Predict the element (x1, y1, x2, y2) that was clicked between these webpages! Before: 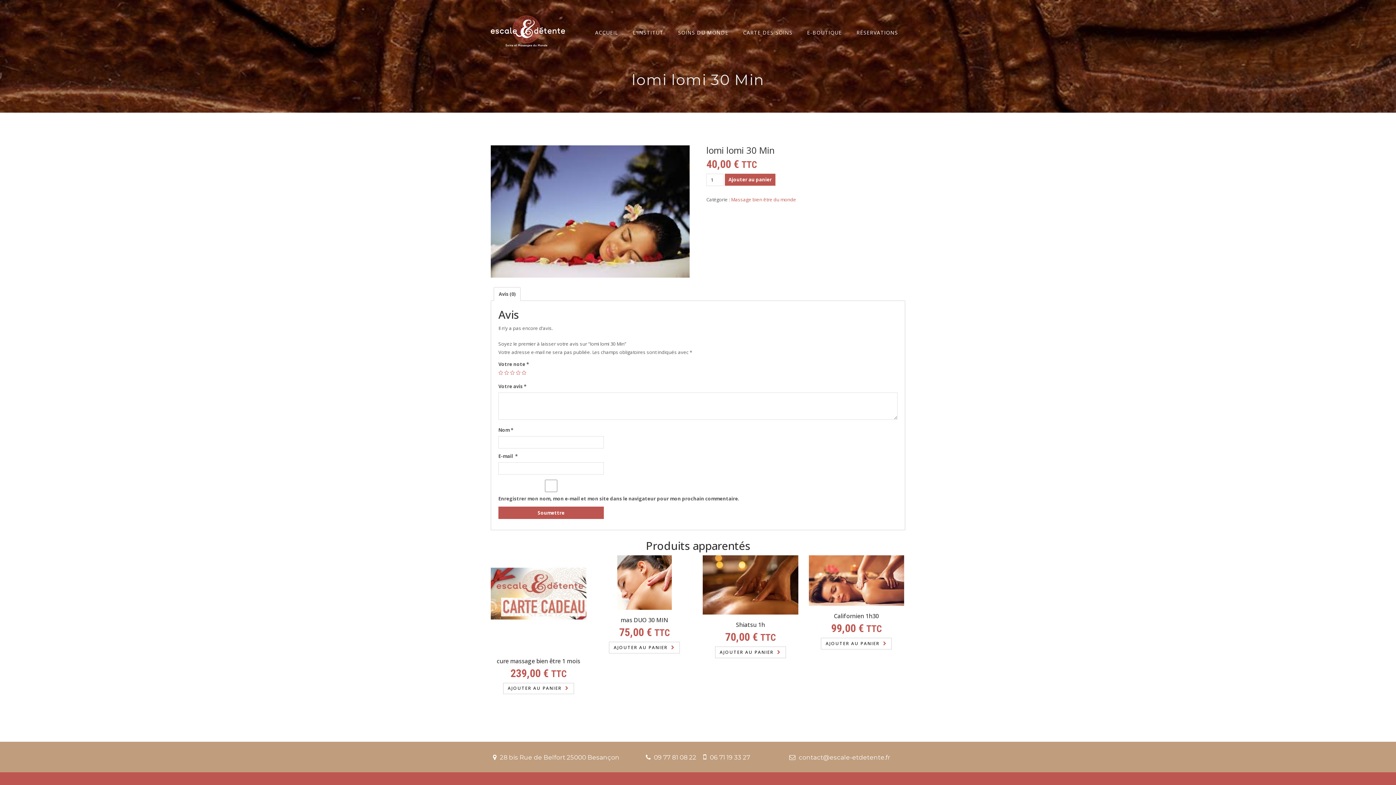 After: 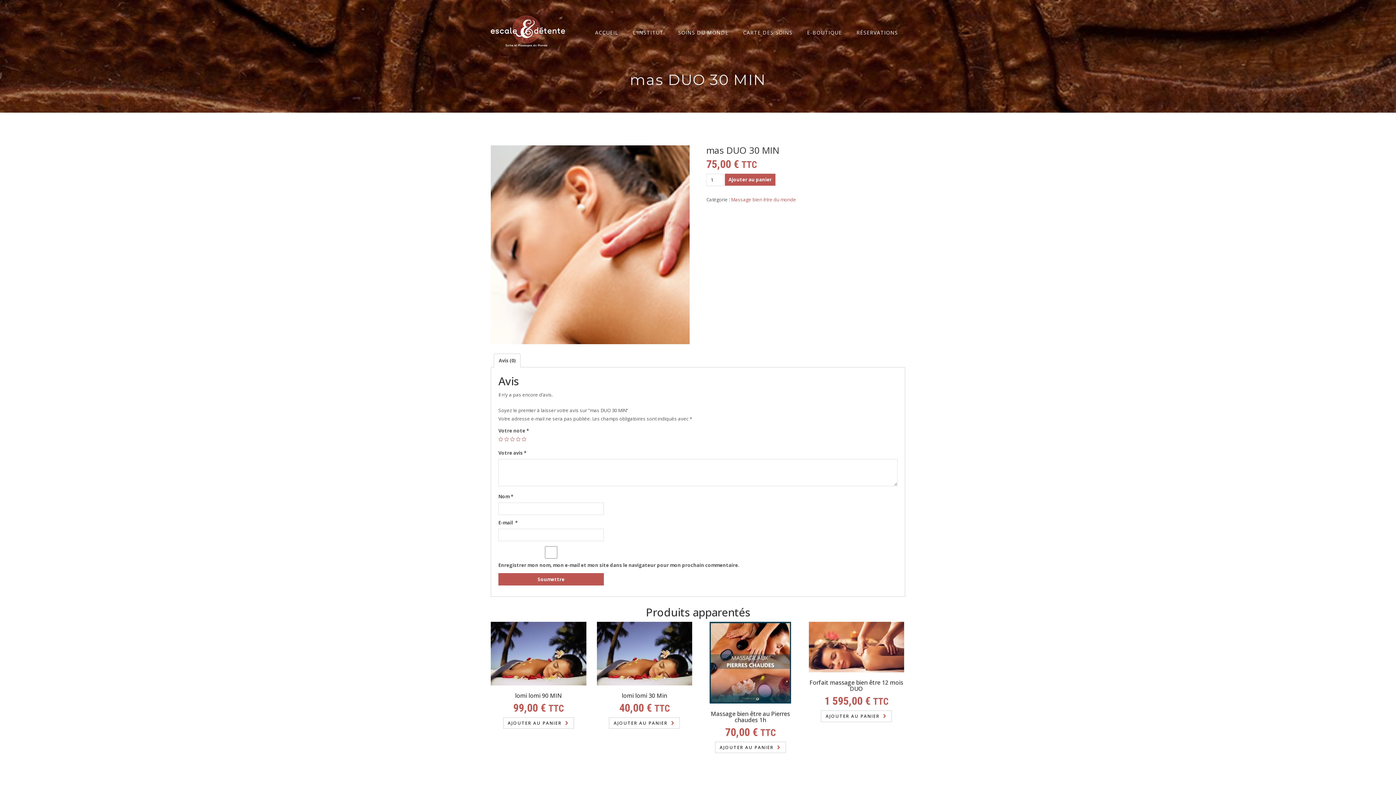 Action: bbox: (617, 579, 671, 585)